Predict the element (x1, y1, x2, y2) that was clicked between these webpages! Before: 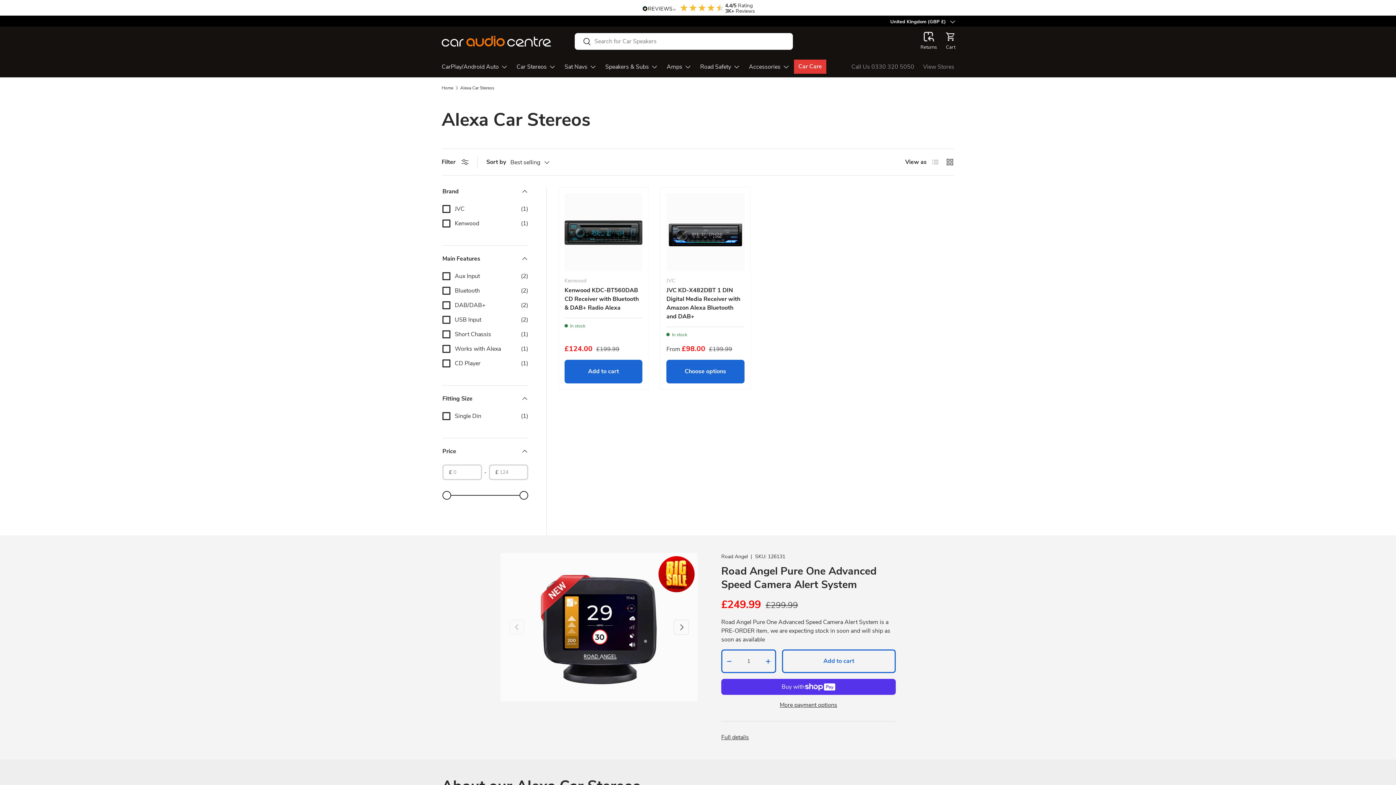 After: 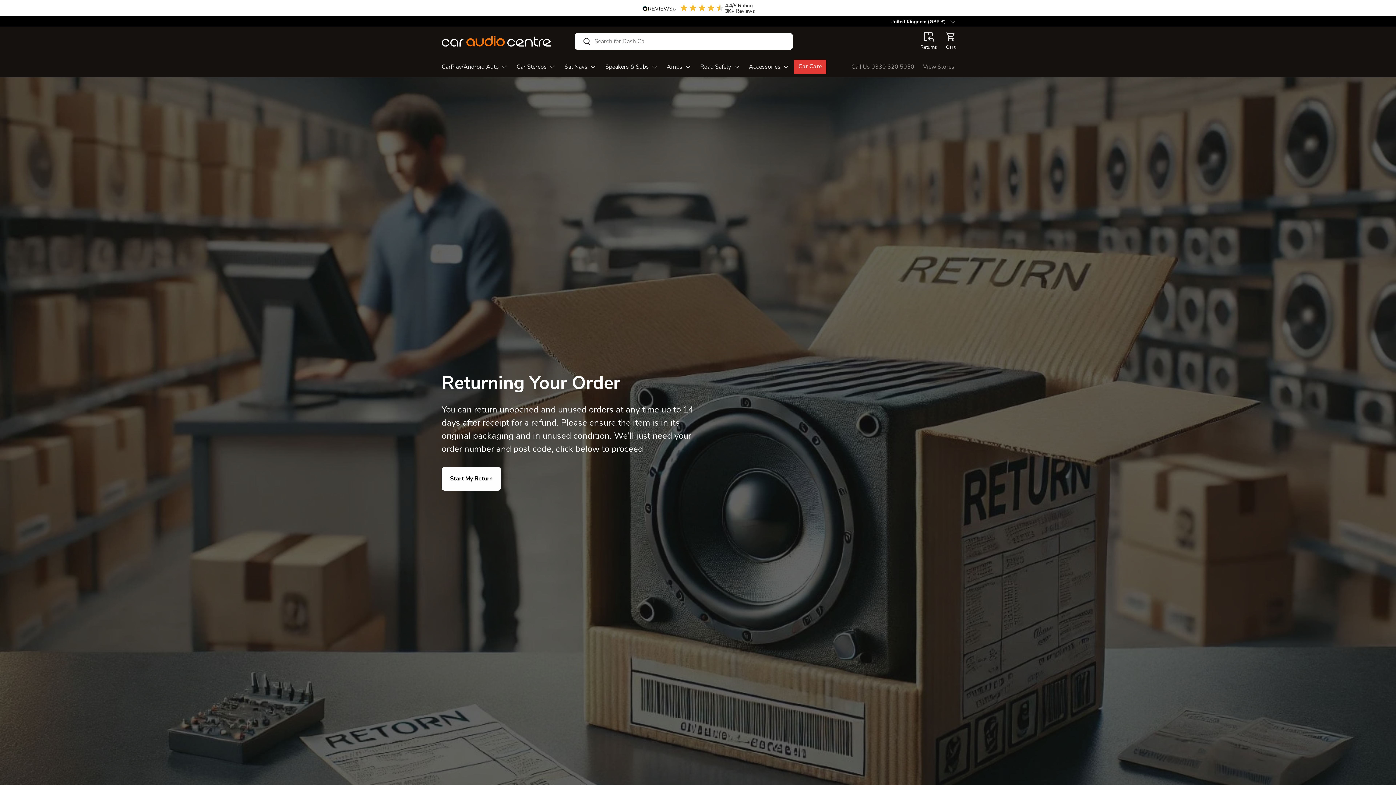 Action: label: Returns bbox: (918, 29, 939, 53)